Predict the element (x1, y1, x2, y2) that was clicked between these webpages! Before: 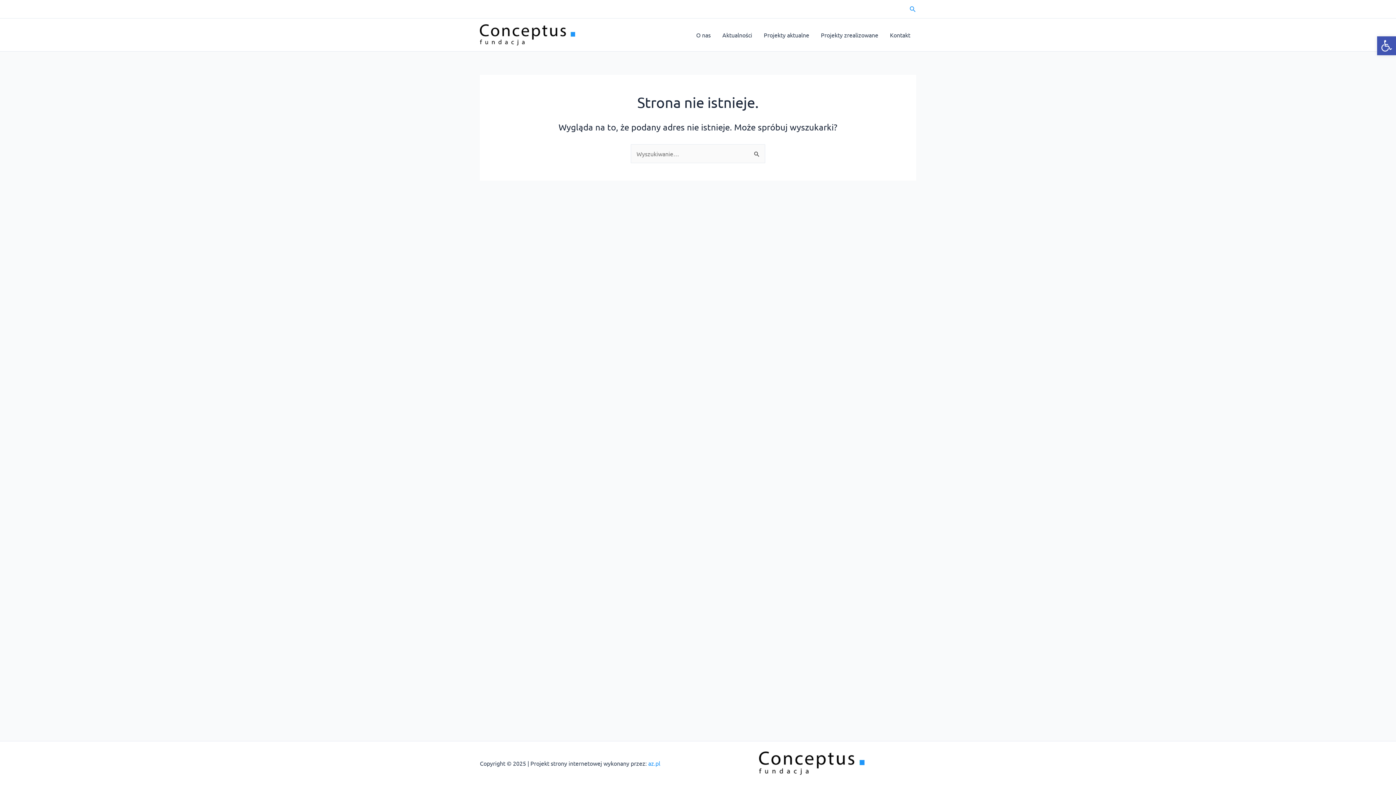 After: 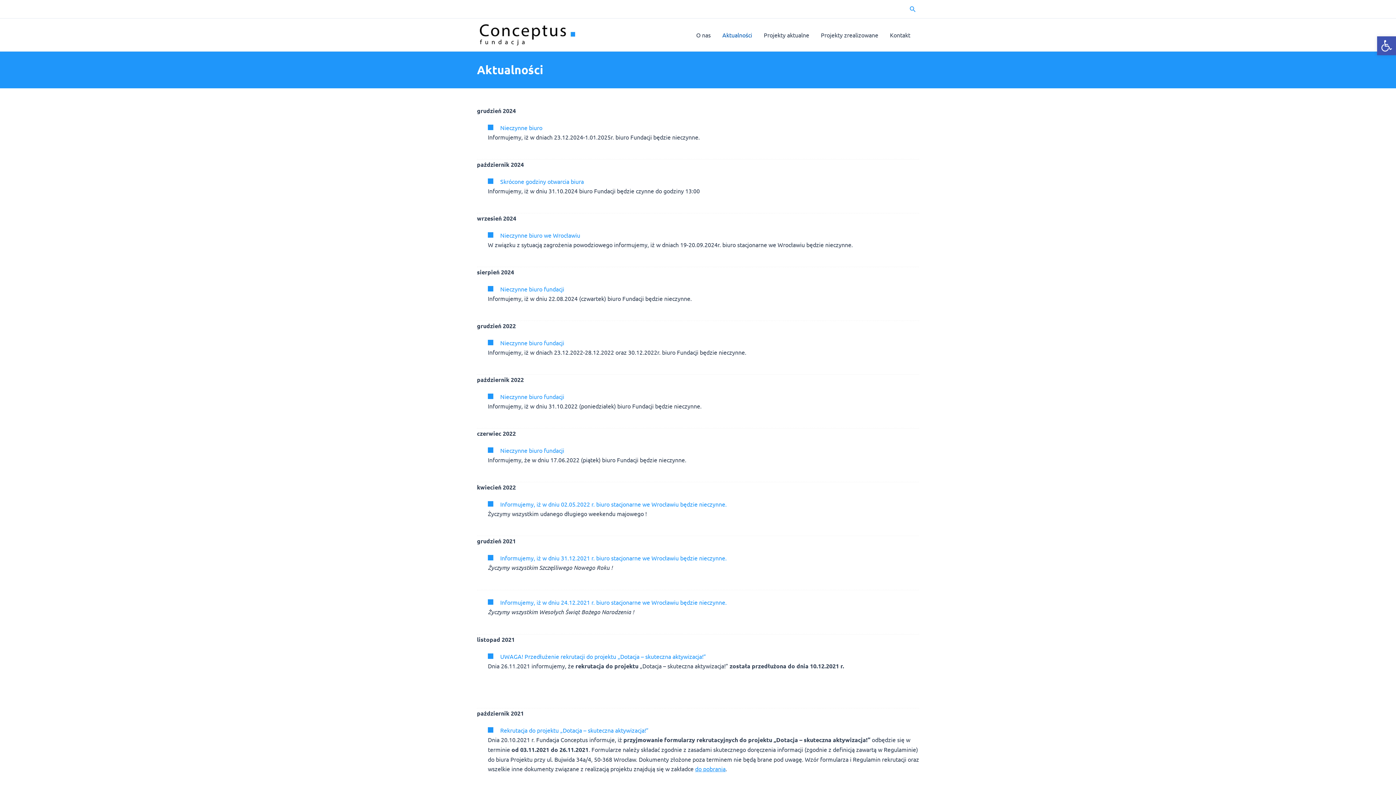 Action: label: Aktualności bbox: (716, 20, 758, 49)